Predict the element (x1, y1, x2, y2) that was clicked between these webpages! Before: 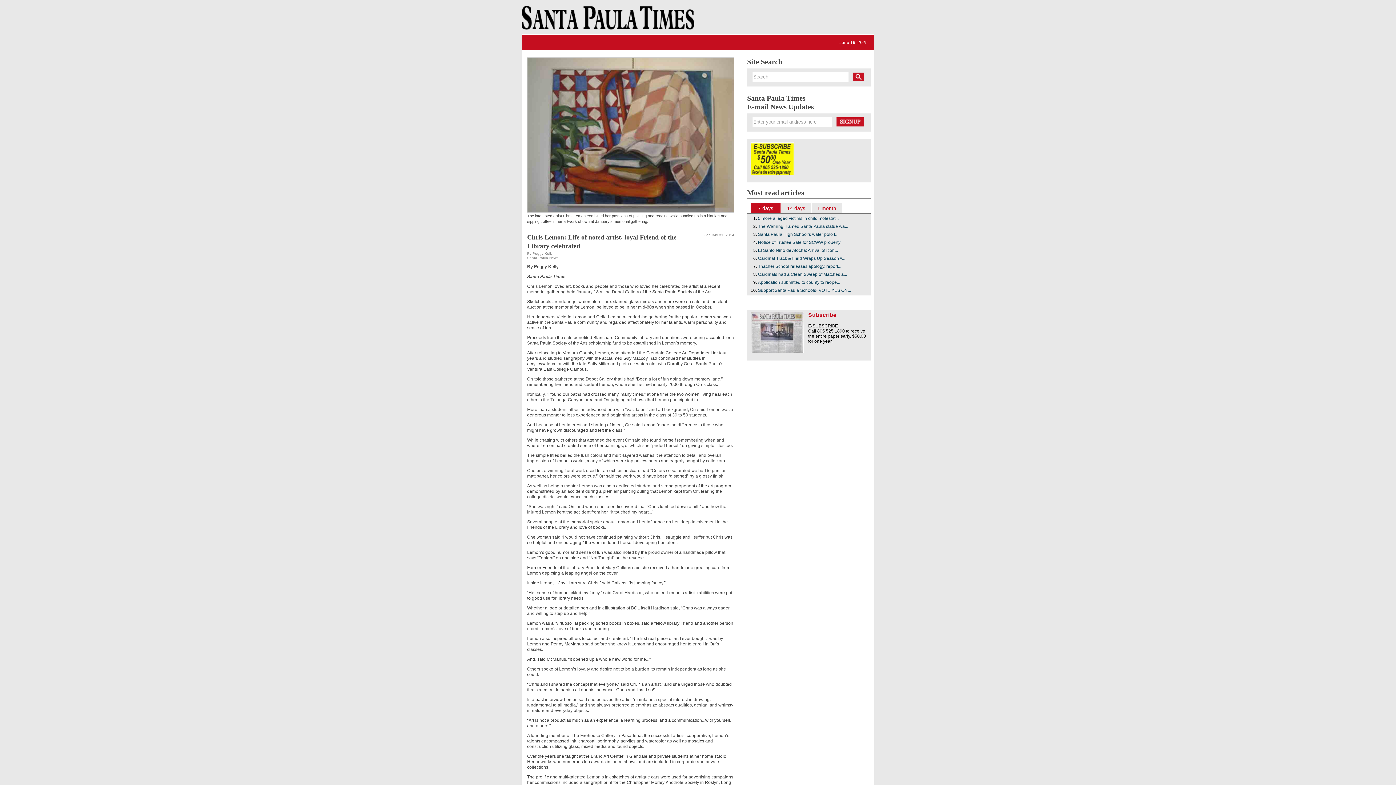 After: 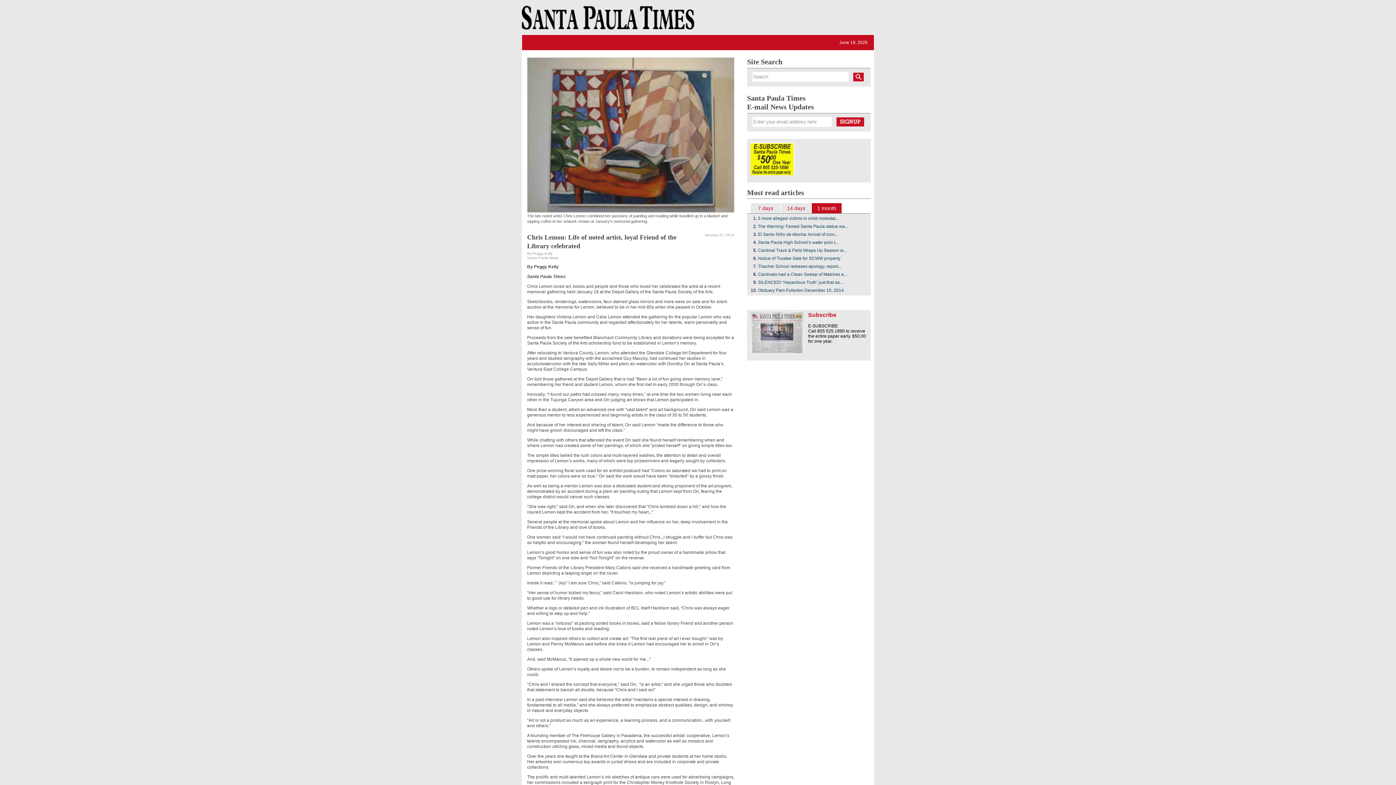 Action: label: 1 month bbox: (817, 205, 836, 211)